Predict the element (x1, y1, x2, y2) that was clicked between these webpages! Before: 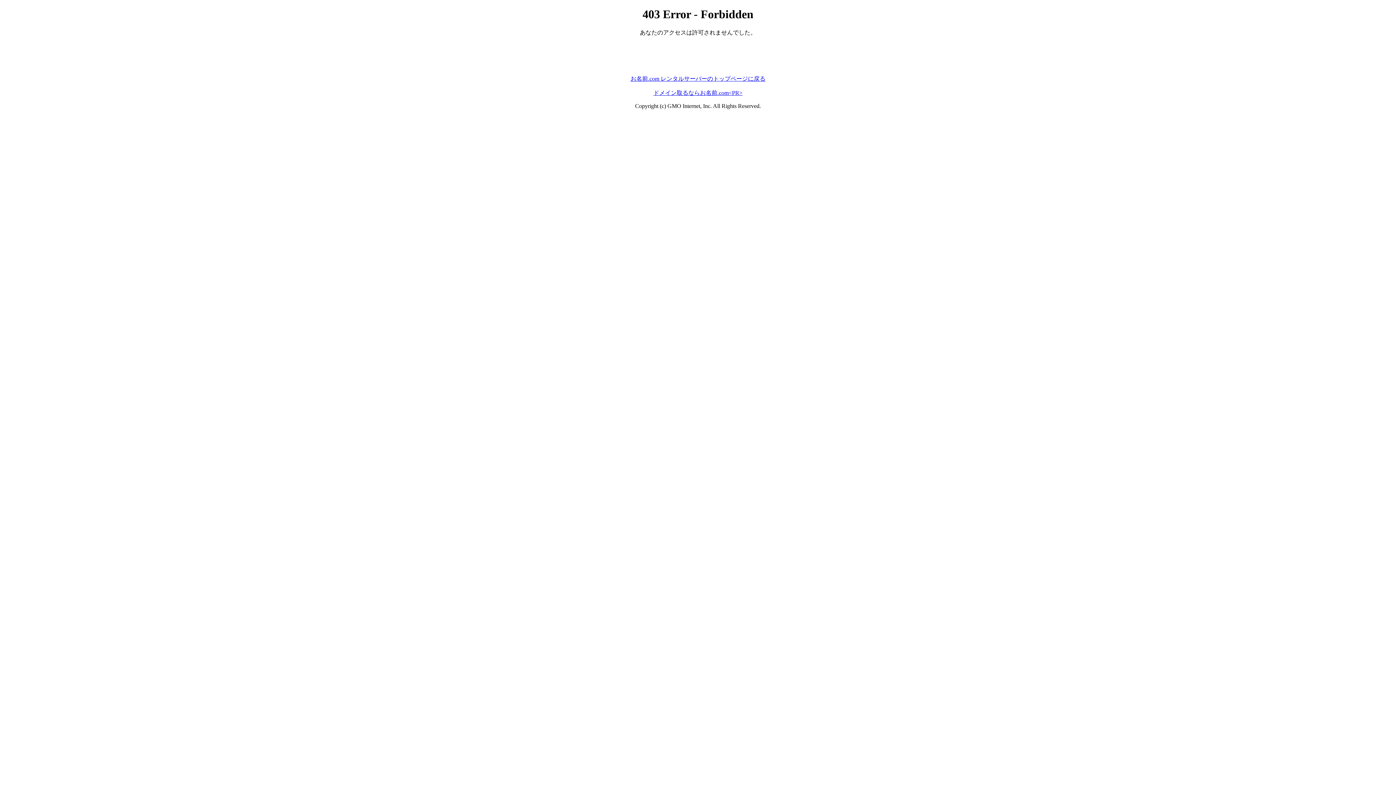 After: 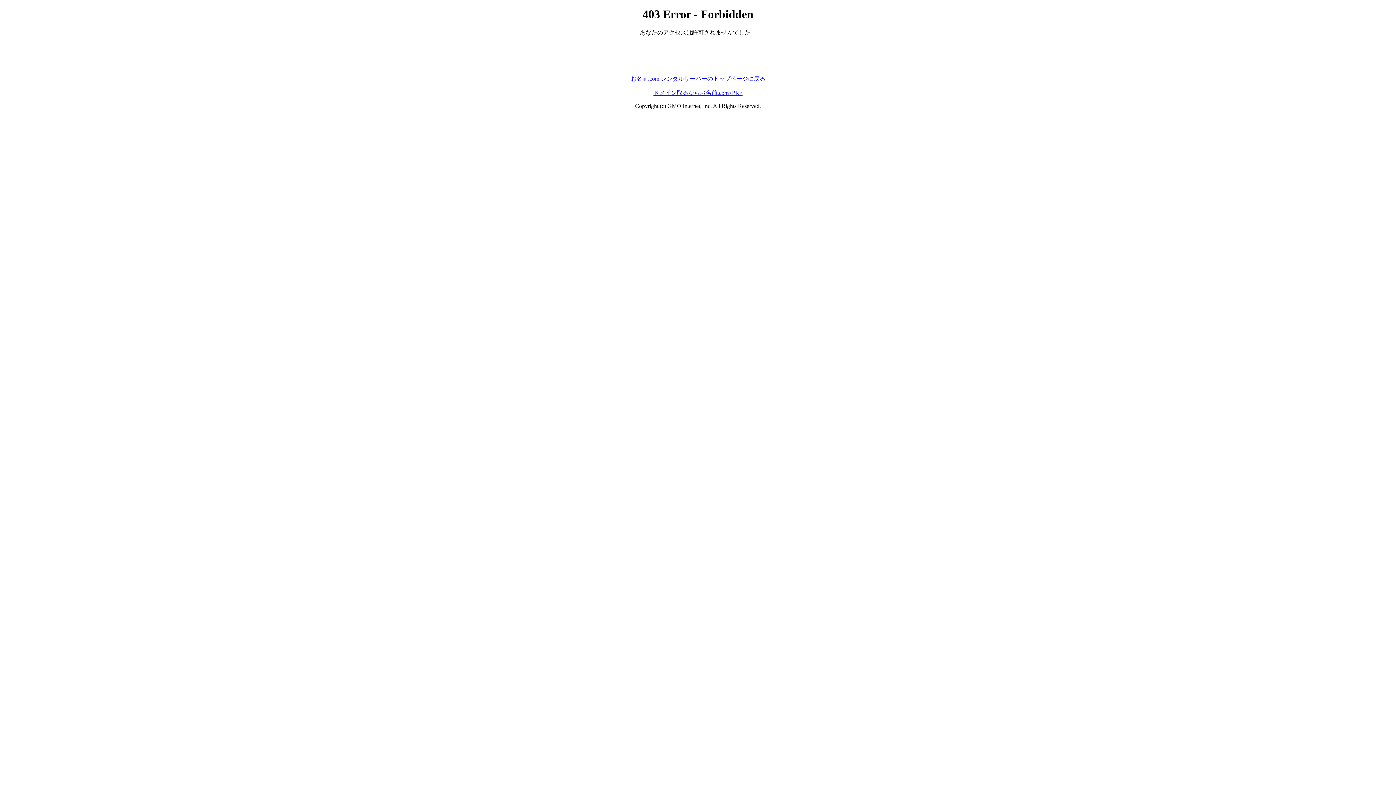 Action: bbox: (653, 89, 742, 95) label: ドメイン取るならお名前.com<PR>